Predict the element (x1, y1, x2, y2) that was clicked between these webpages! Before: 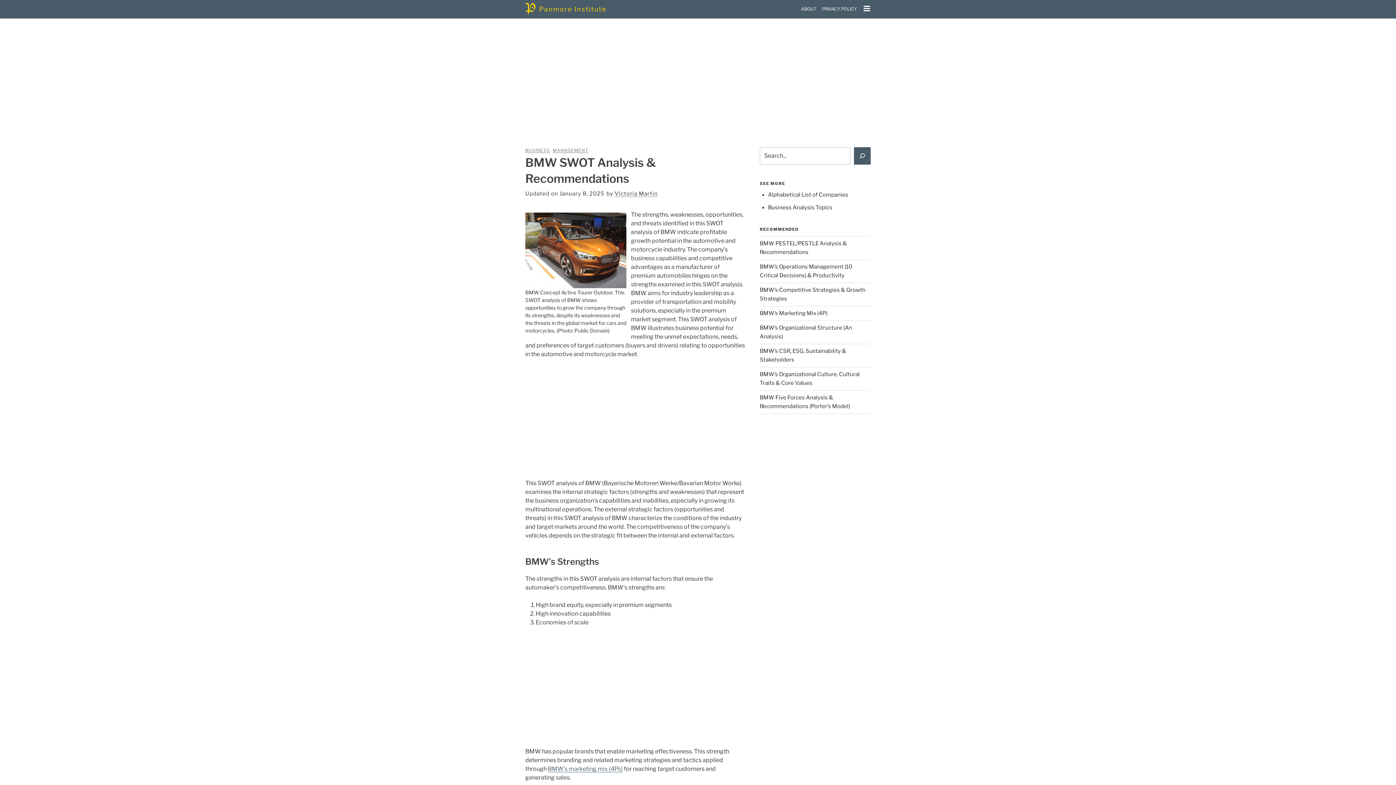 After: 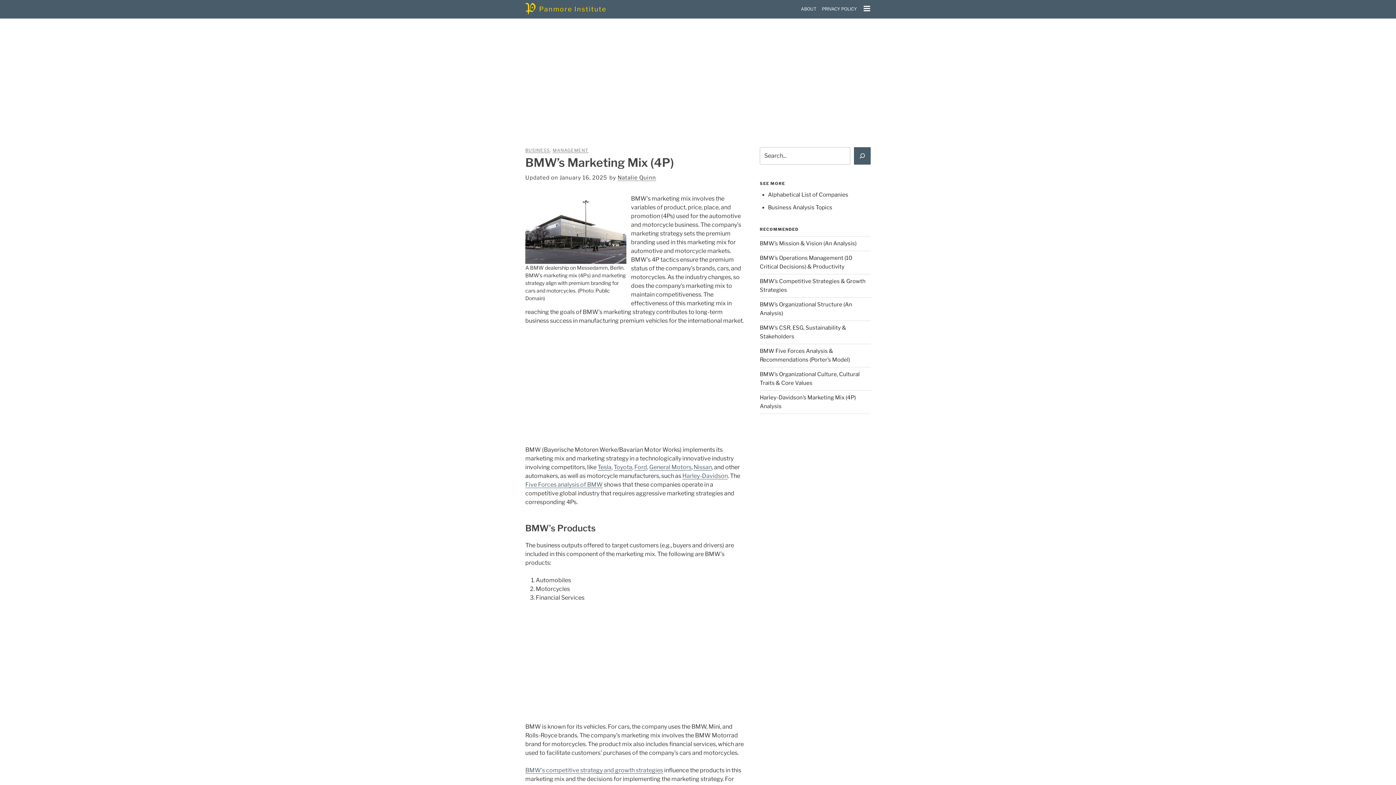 Action: label: BMW’s Marketing Mix (4P) bbox: (760, 310, 827, 316)